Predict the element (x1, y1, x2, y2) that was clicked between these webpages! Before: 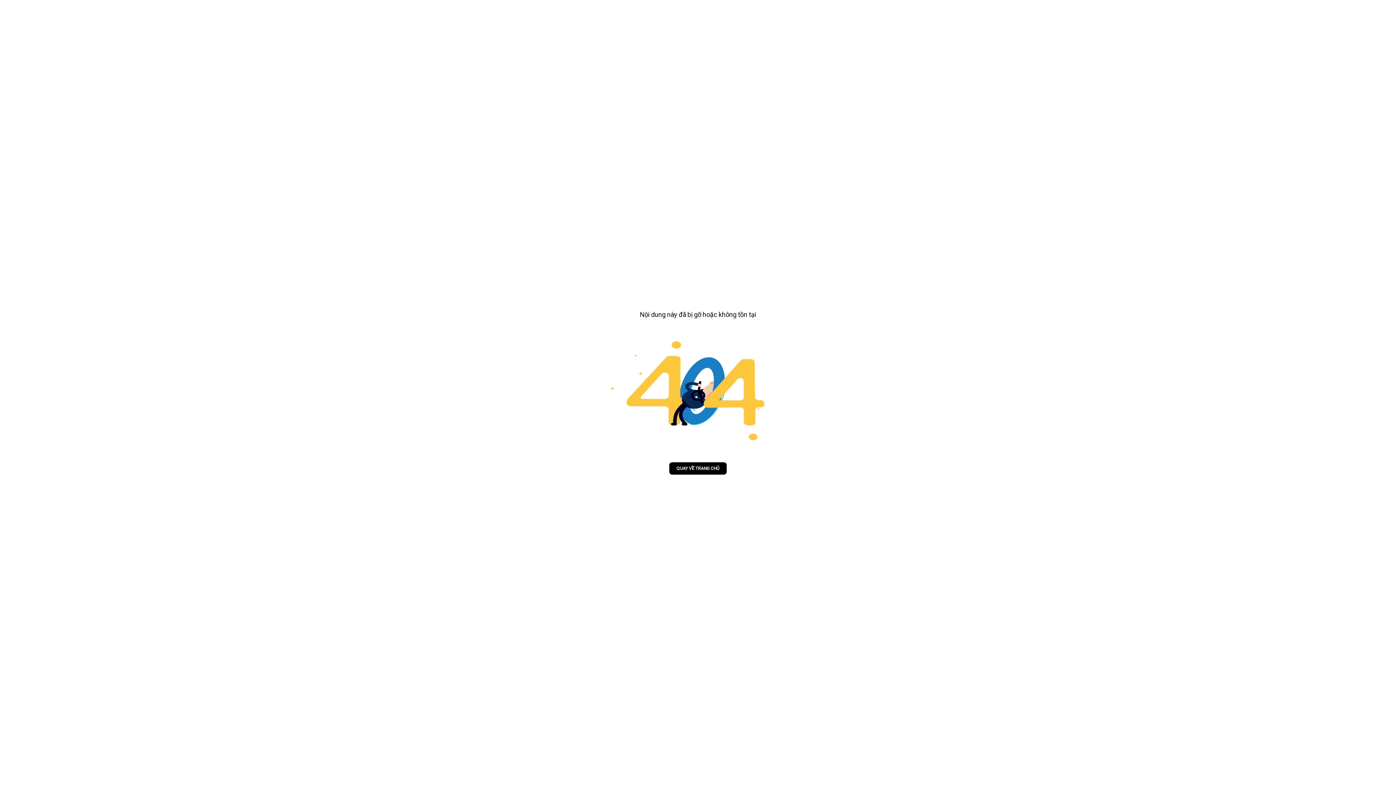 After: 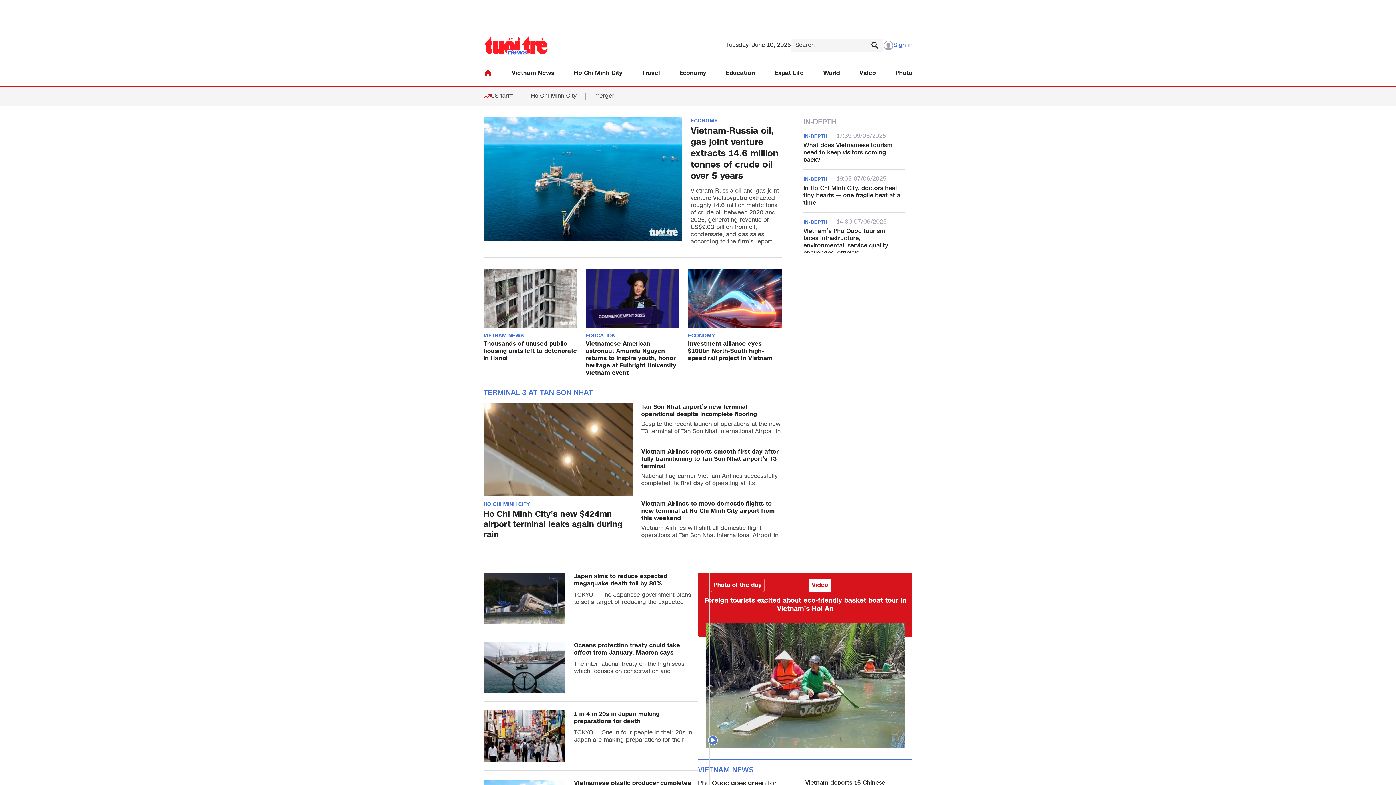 Action: bbox: (669, 462, 726, 474) label: QUAY VỀ TRANG CHỦ